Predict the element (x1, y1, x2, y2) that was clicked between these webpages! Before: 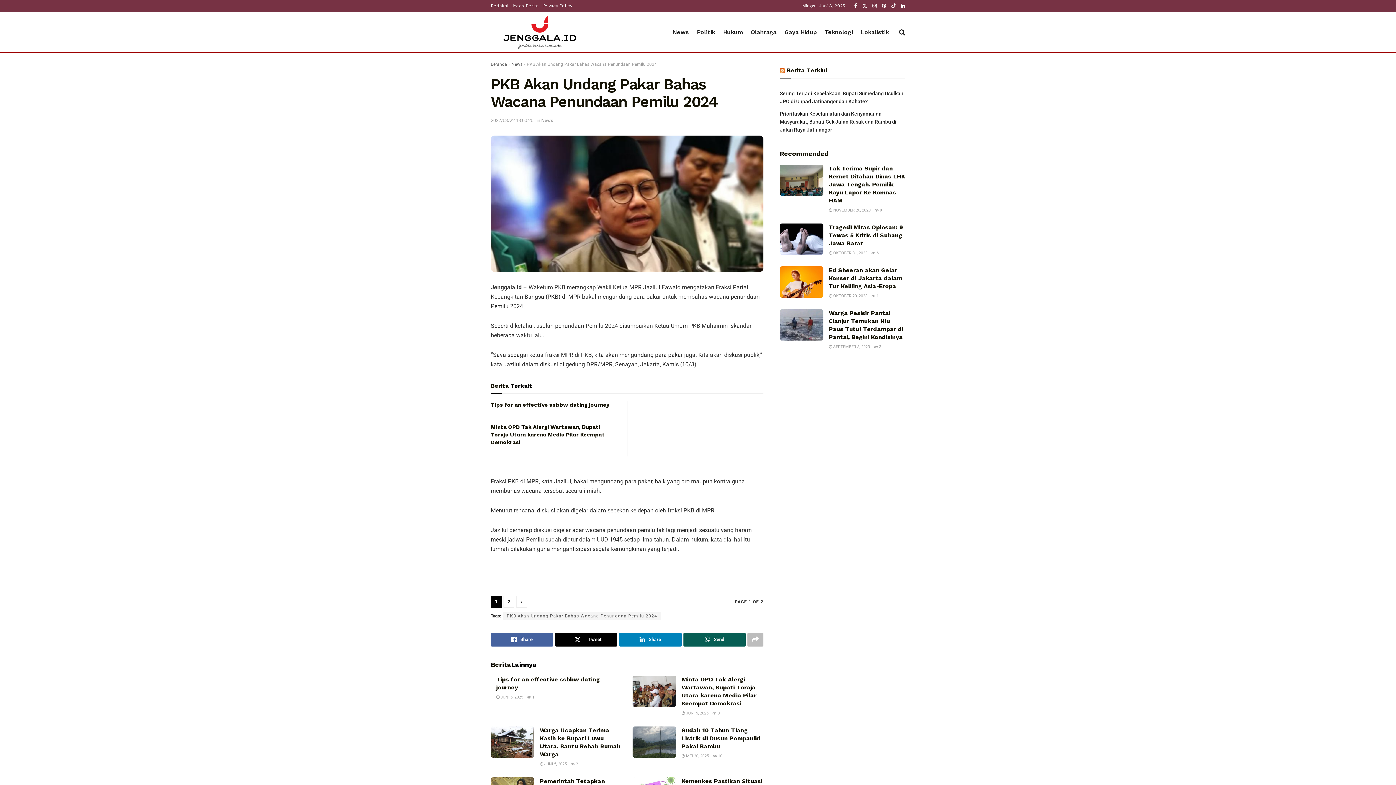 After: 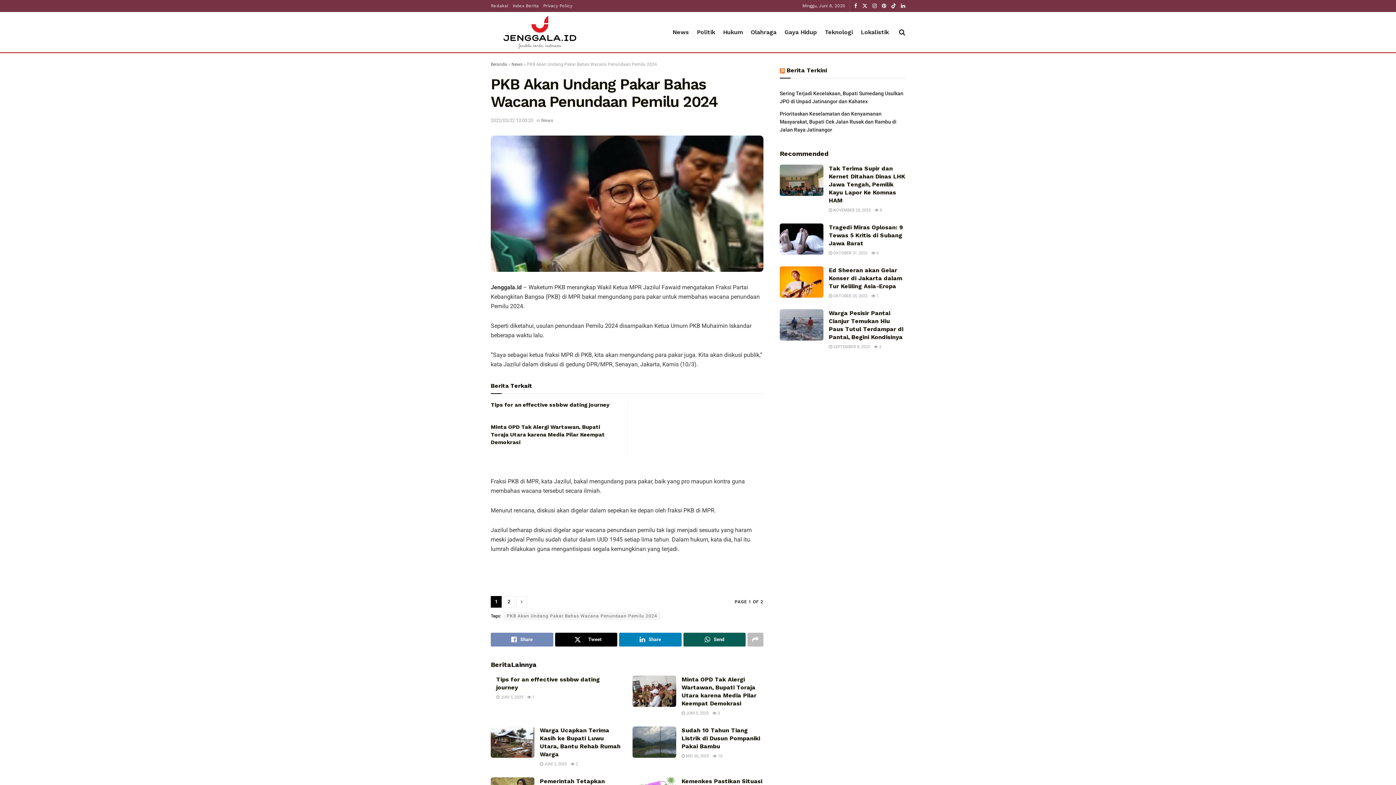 Action: label: Share bbox: (490, 633, 553, 646)